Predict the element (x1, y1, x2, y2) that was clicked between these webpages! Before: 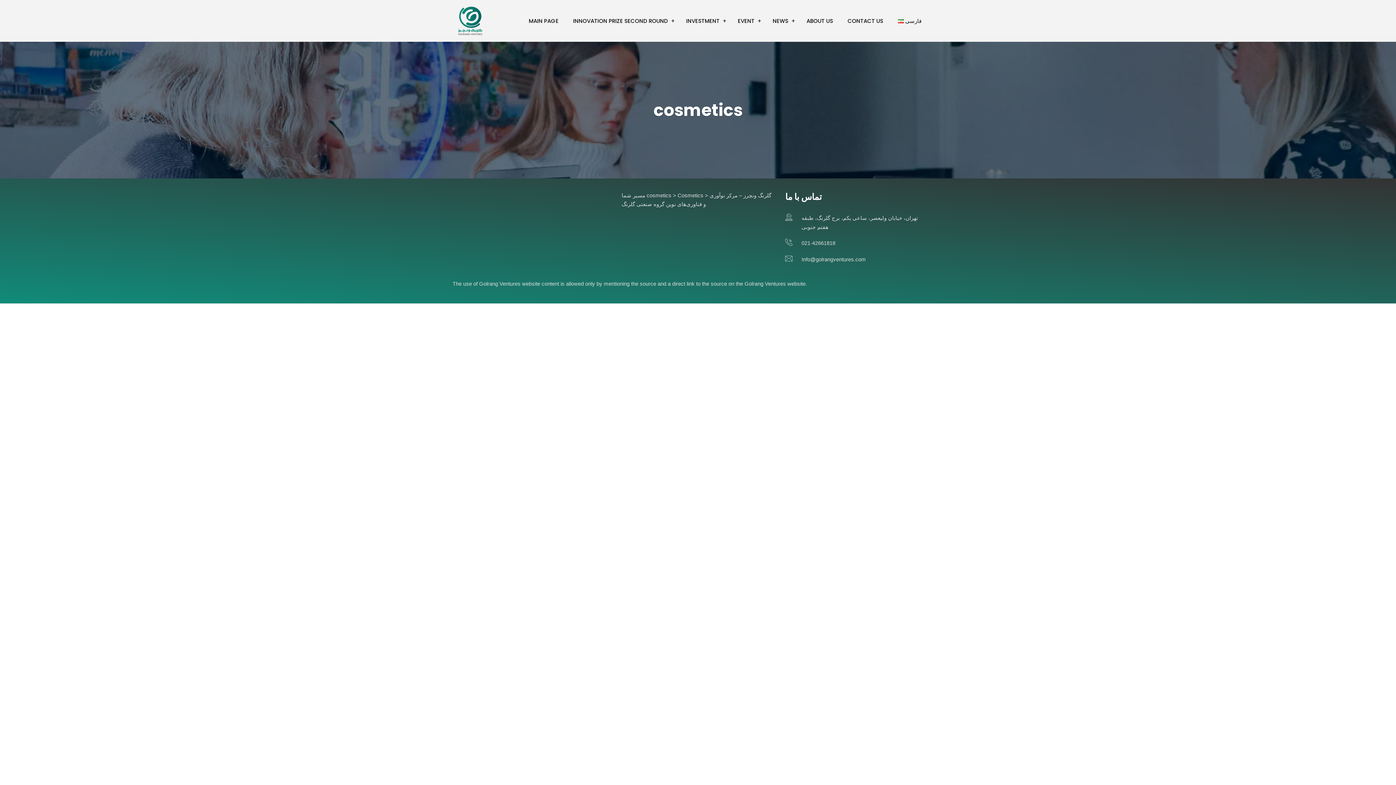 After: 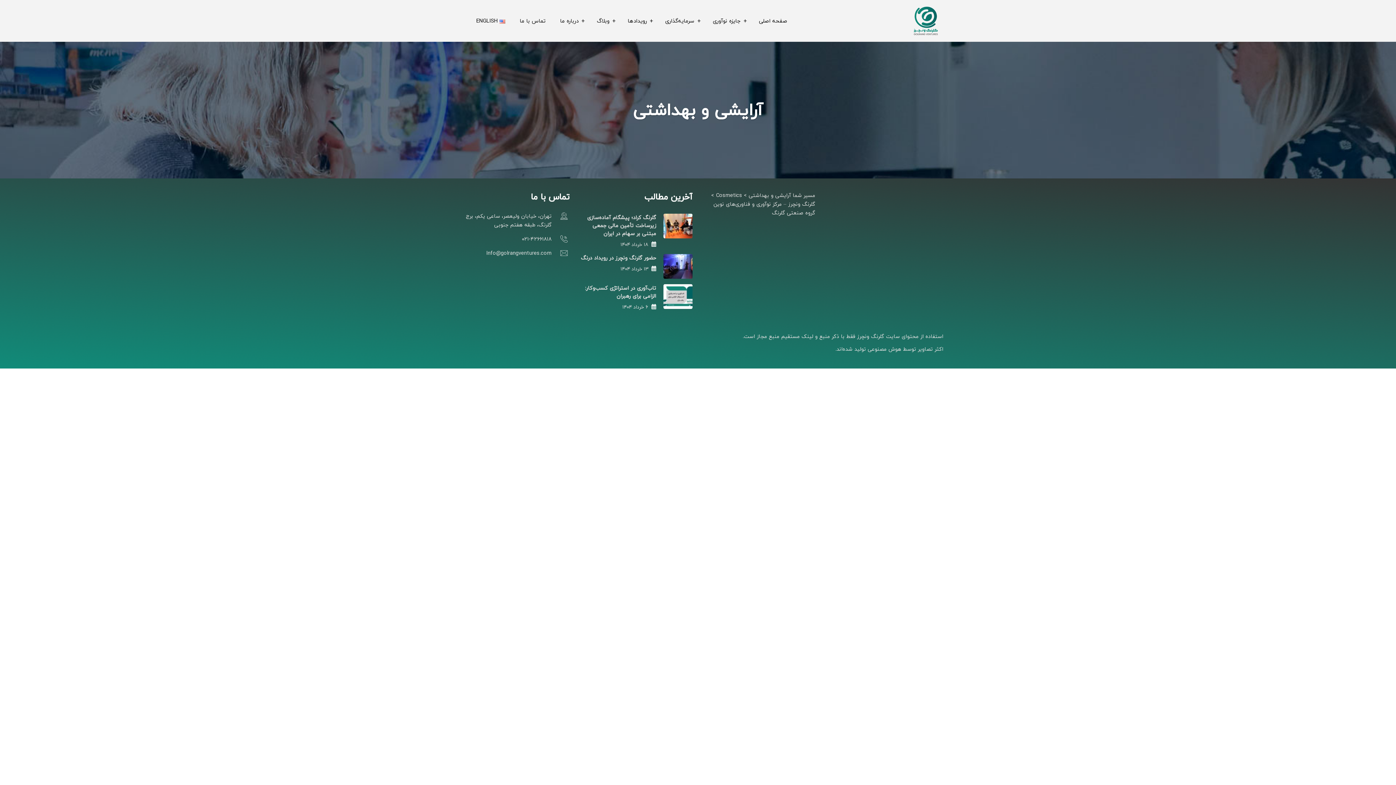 Action: label: فارسی bbox: (891, 16, 928, 25)